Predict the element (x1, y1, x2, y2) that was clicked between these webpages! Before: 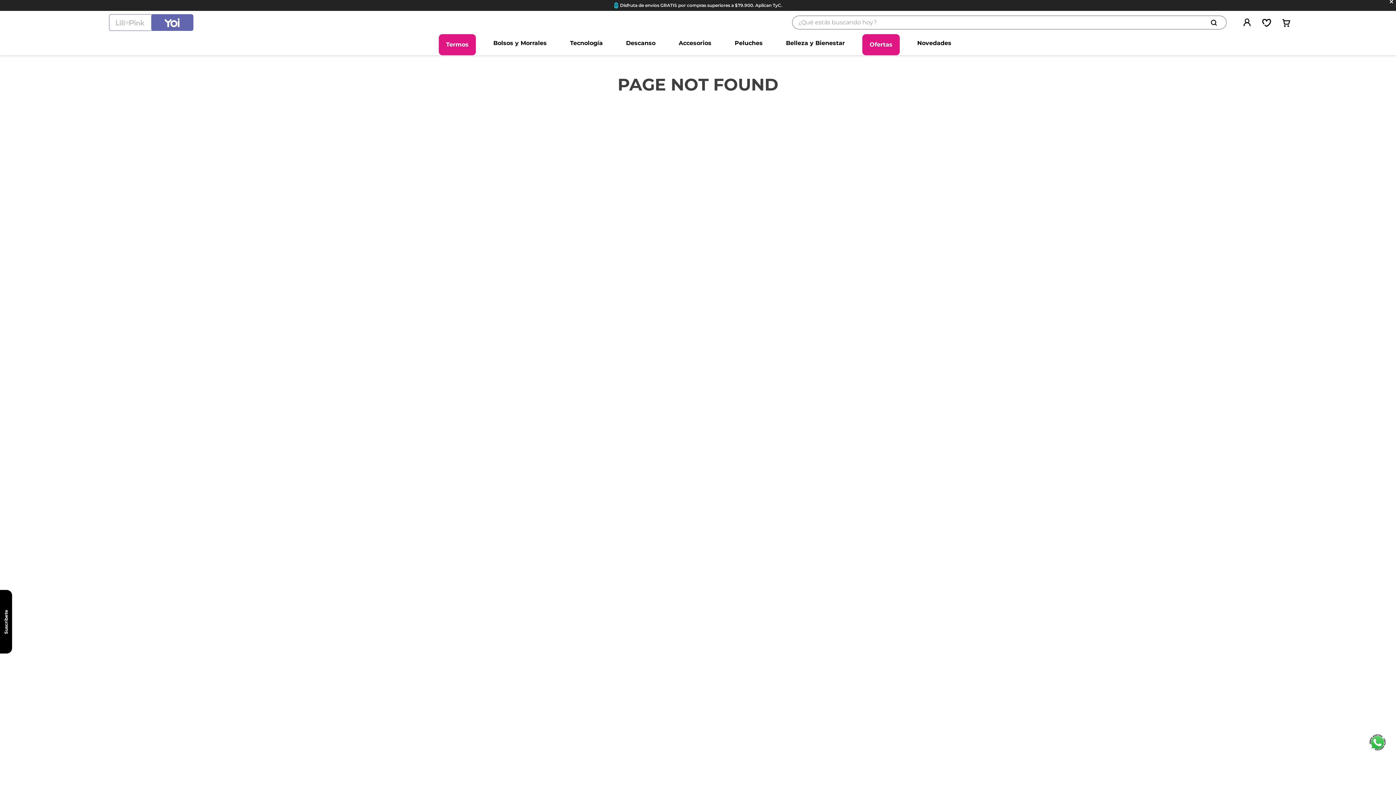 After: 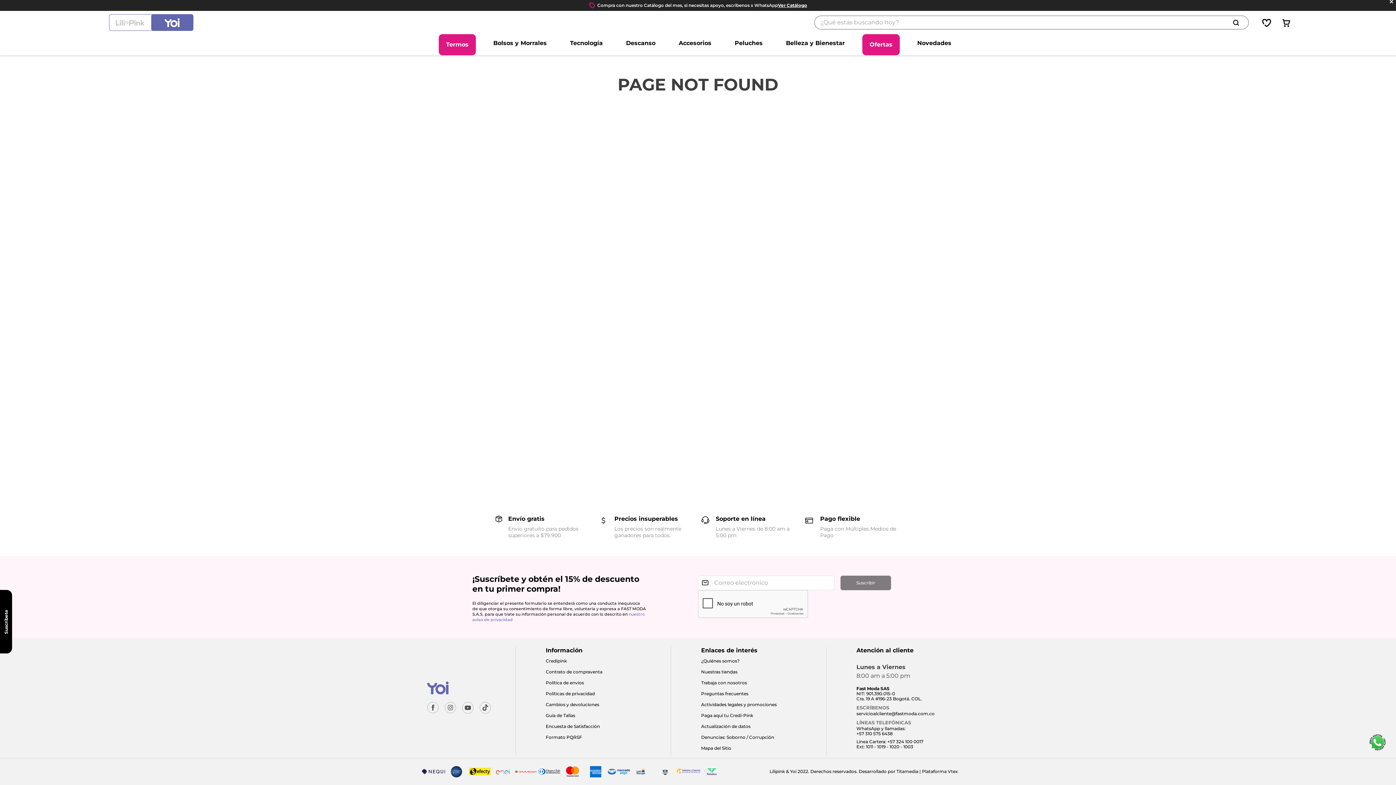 Action: bbox: (1236, 4, 1258, 18)